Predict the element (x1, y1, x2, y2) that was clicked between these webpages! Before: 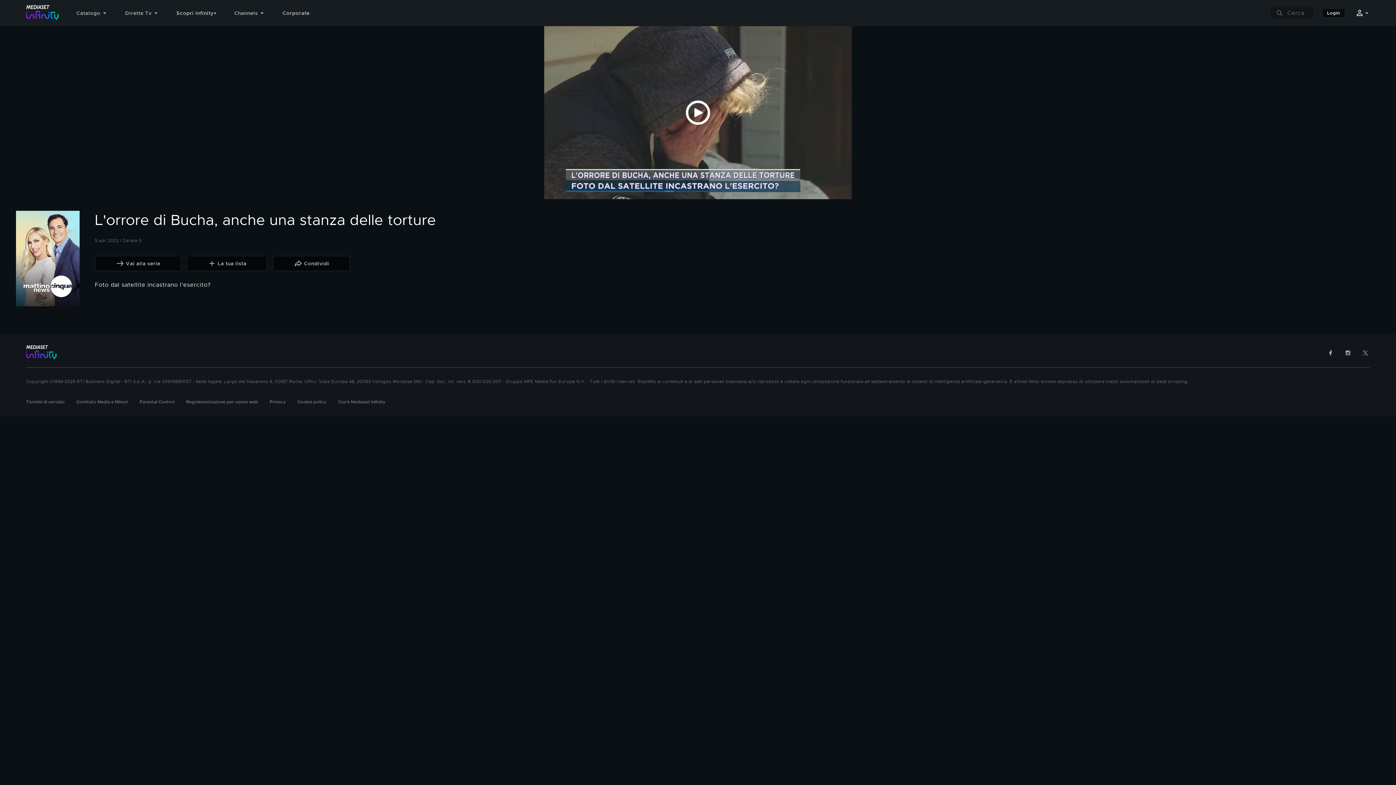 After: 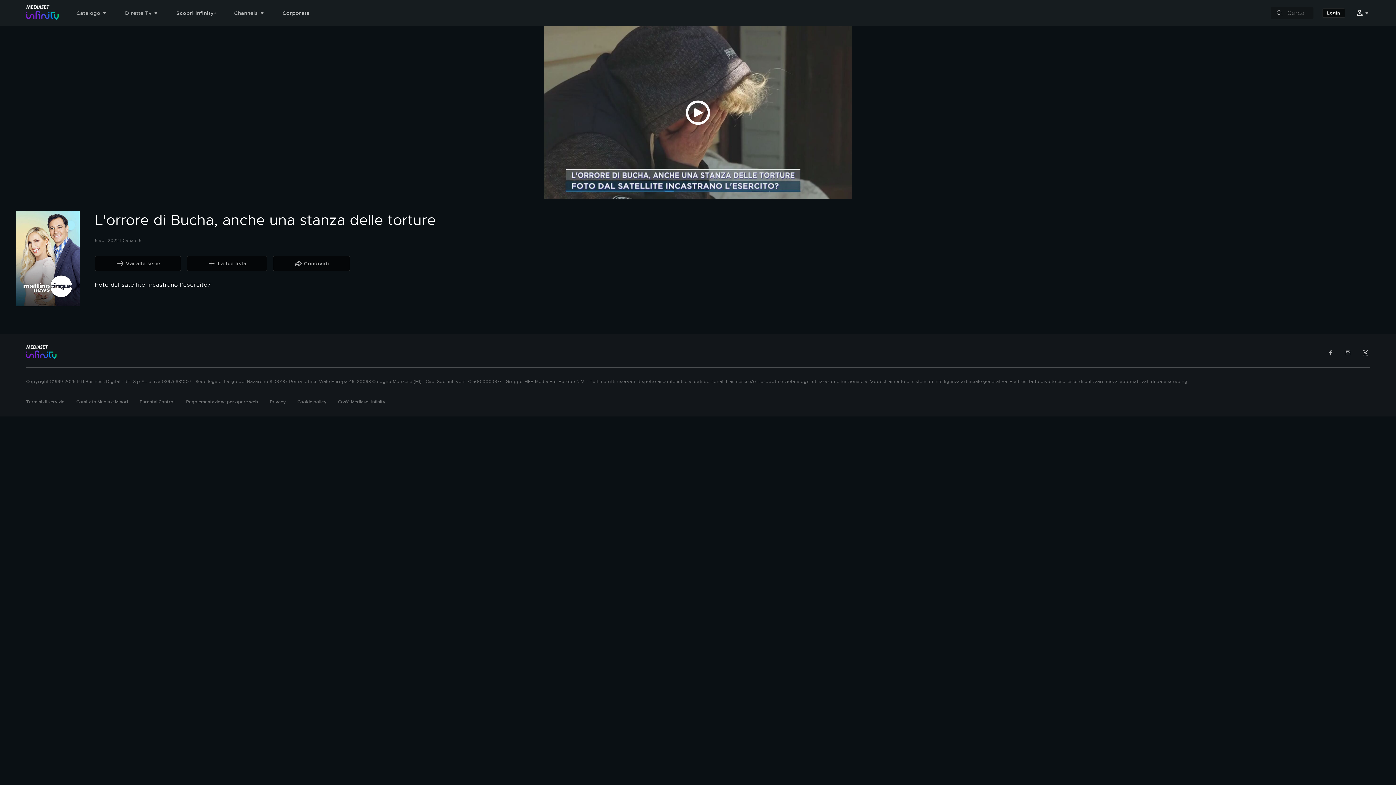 Action: bbox: (1361, 349, 1370, 356)